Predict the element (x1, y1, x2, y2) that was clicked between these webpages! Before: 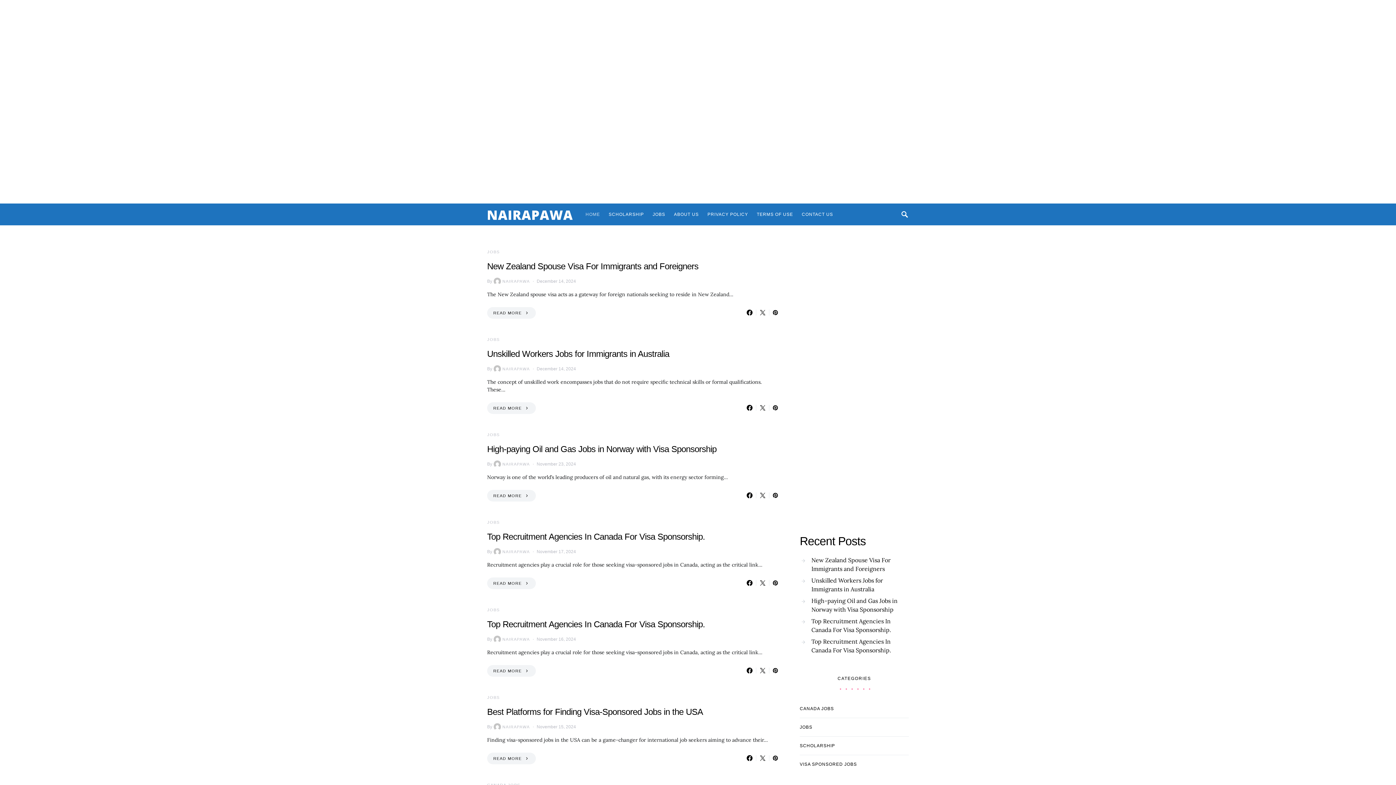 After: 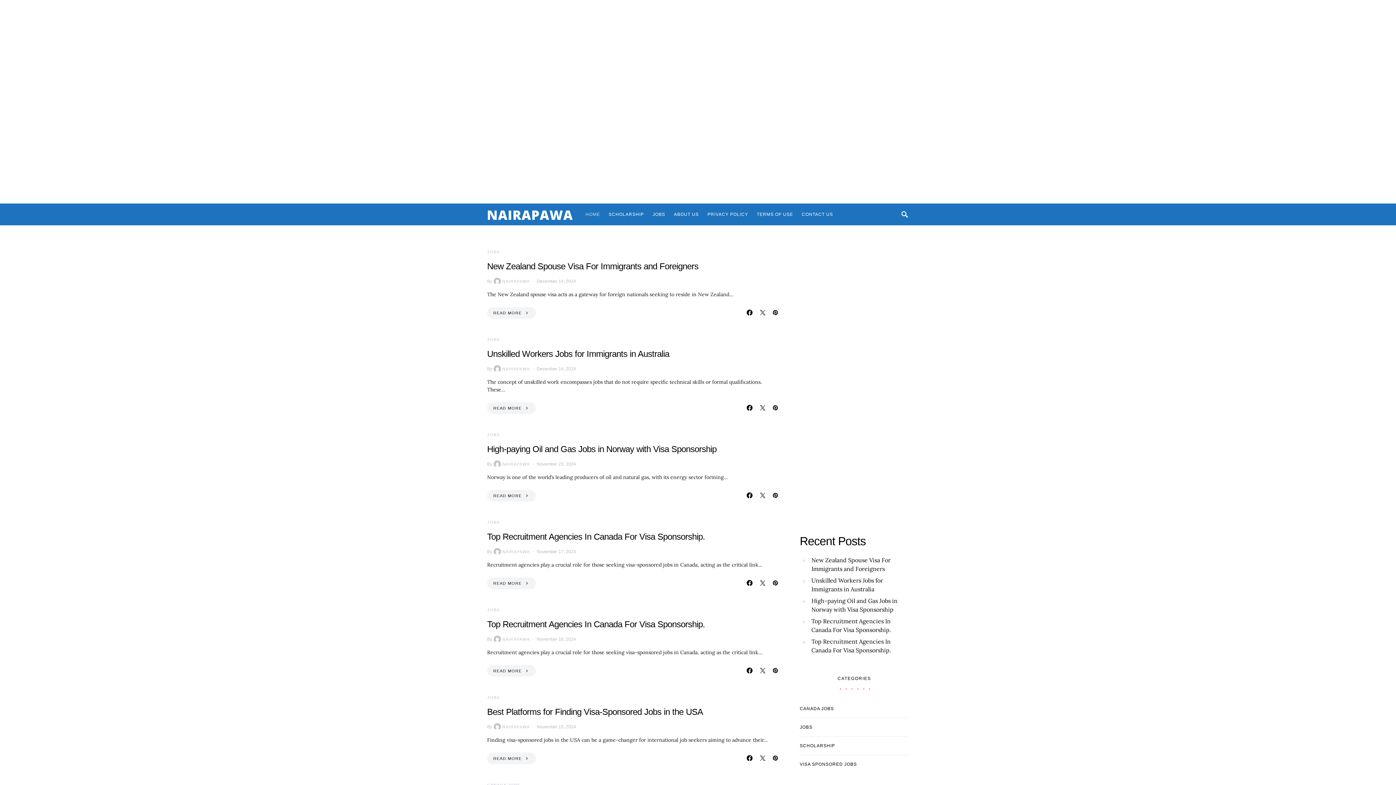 Action: bbox: (771, 309, 779, 315)